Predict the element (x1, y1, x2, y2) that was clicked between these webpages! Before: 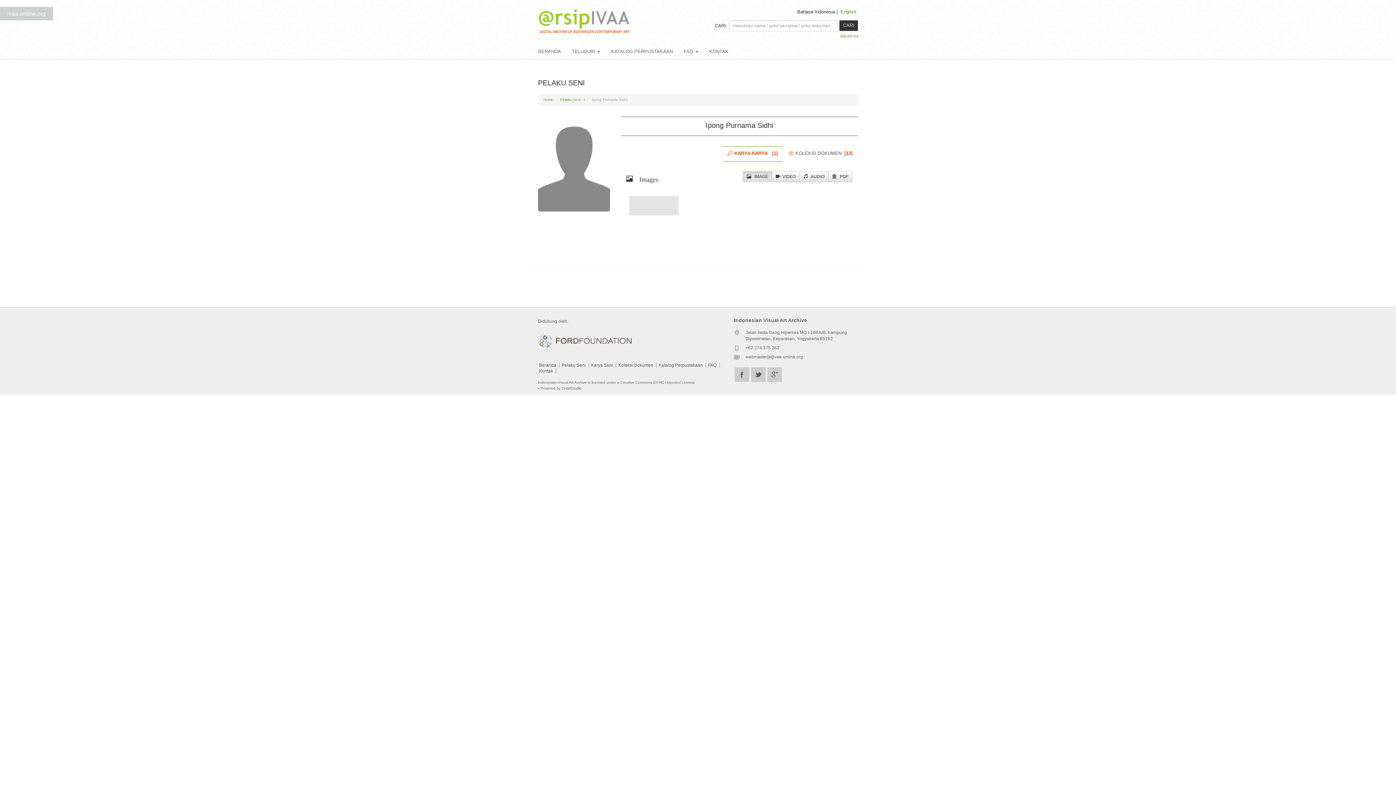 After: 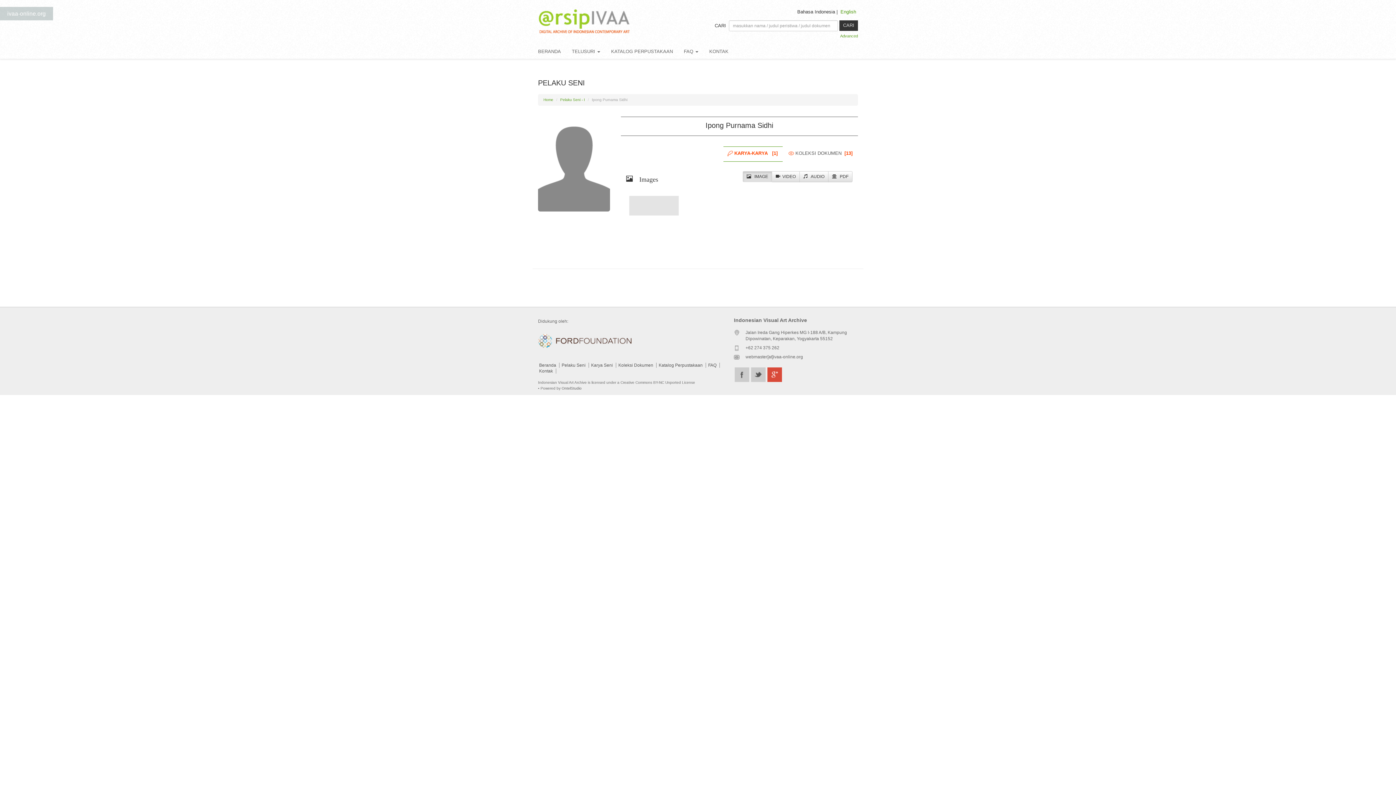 Action: label: Google +r bbox: (767, 367, 782, 382)